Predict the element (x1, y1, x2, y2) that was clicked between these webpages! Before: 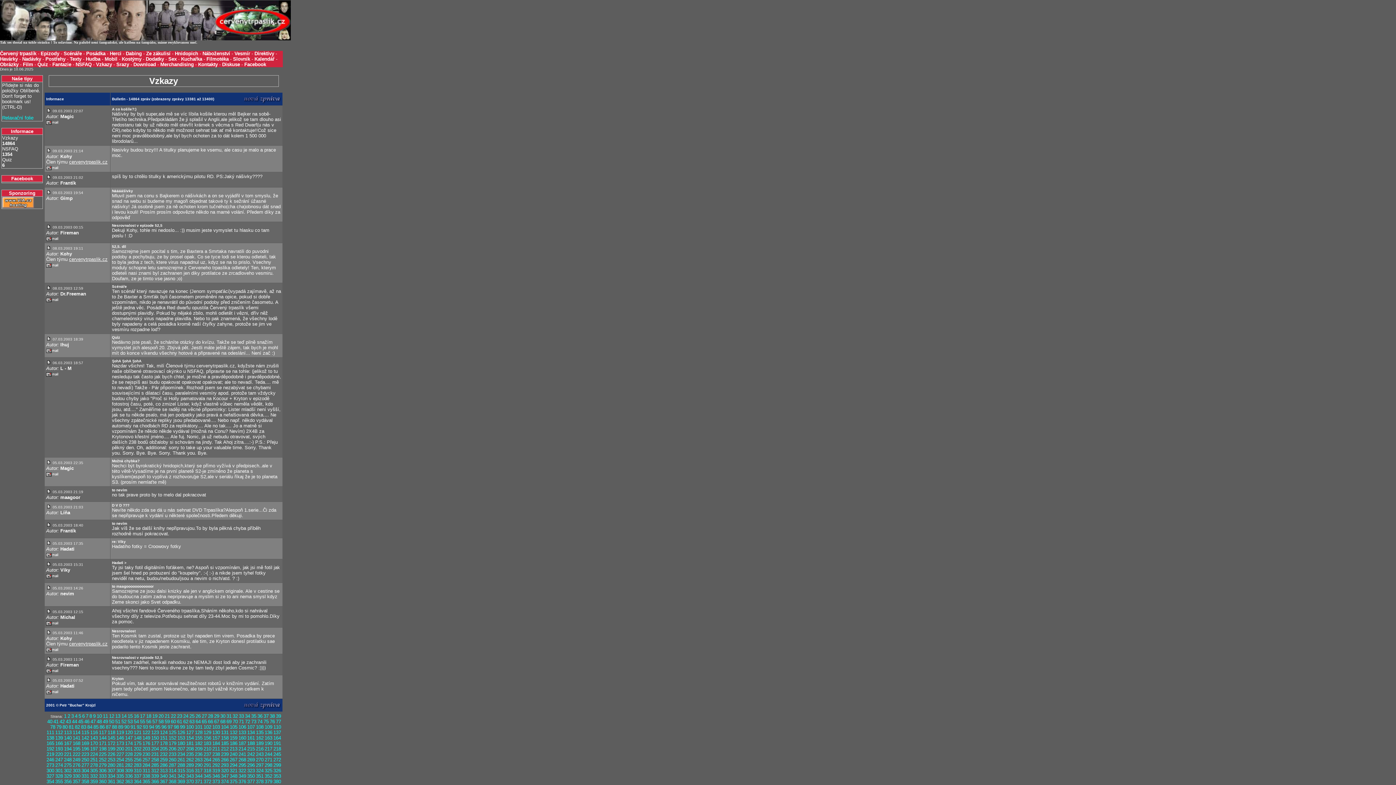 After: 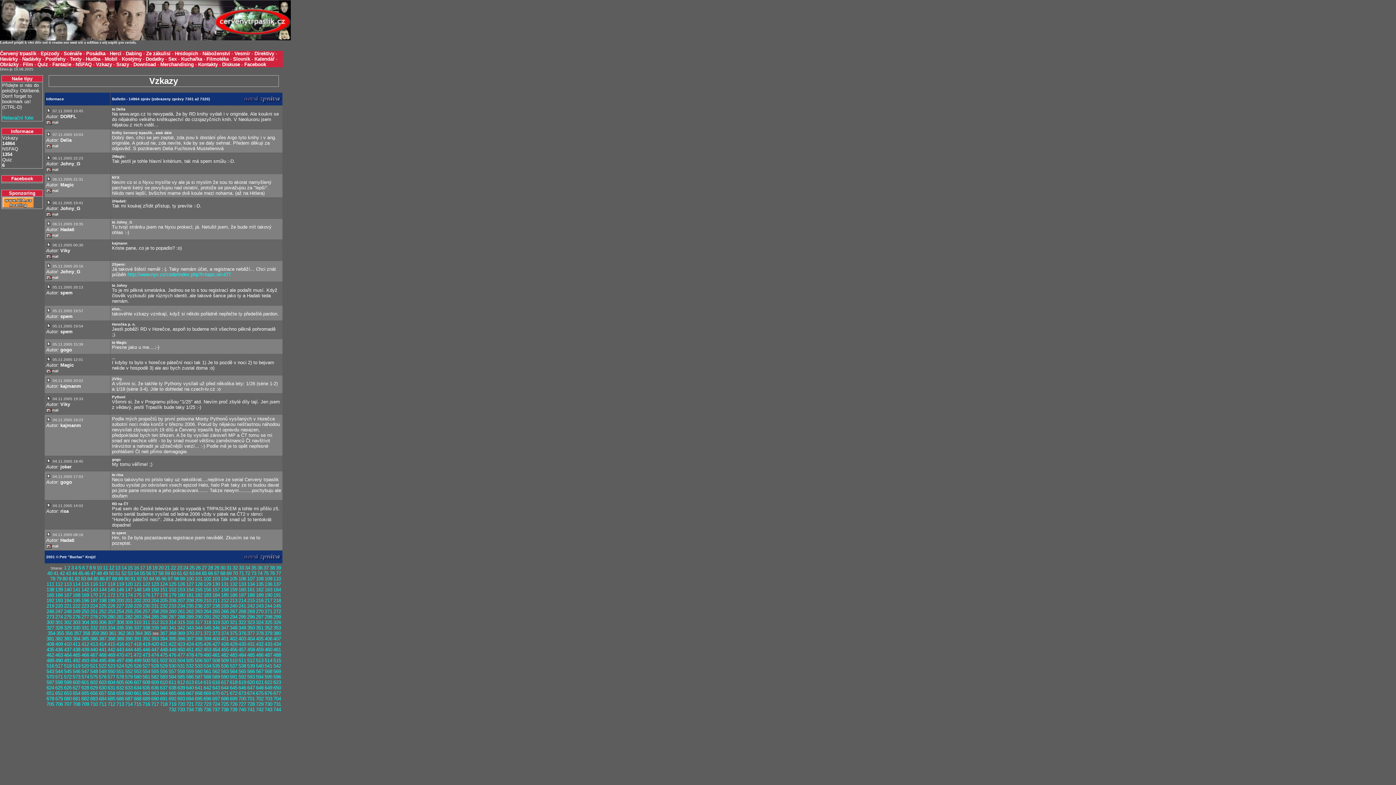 Action: label: 366 bbox: (151, 779, 158, 784)